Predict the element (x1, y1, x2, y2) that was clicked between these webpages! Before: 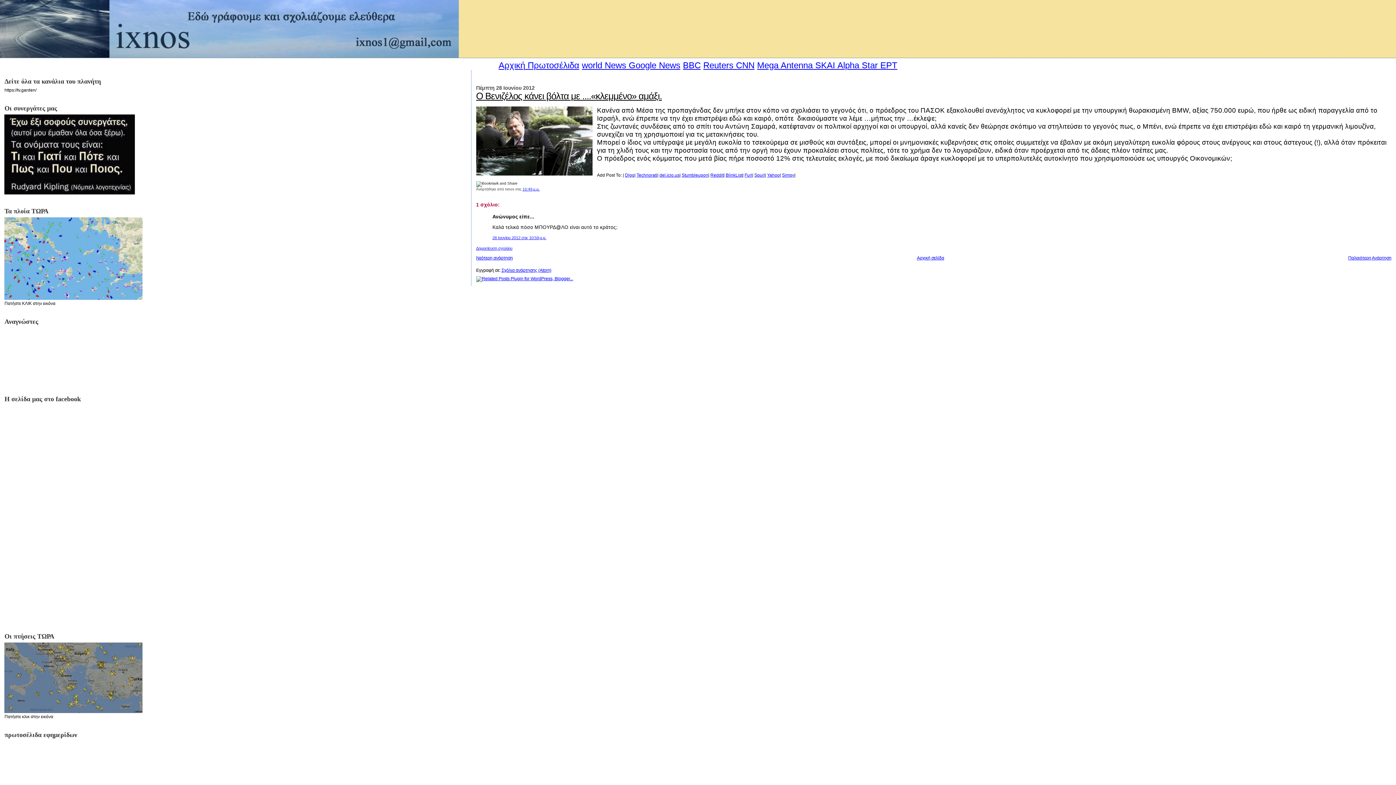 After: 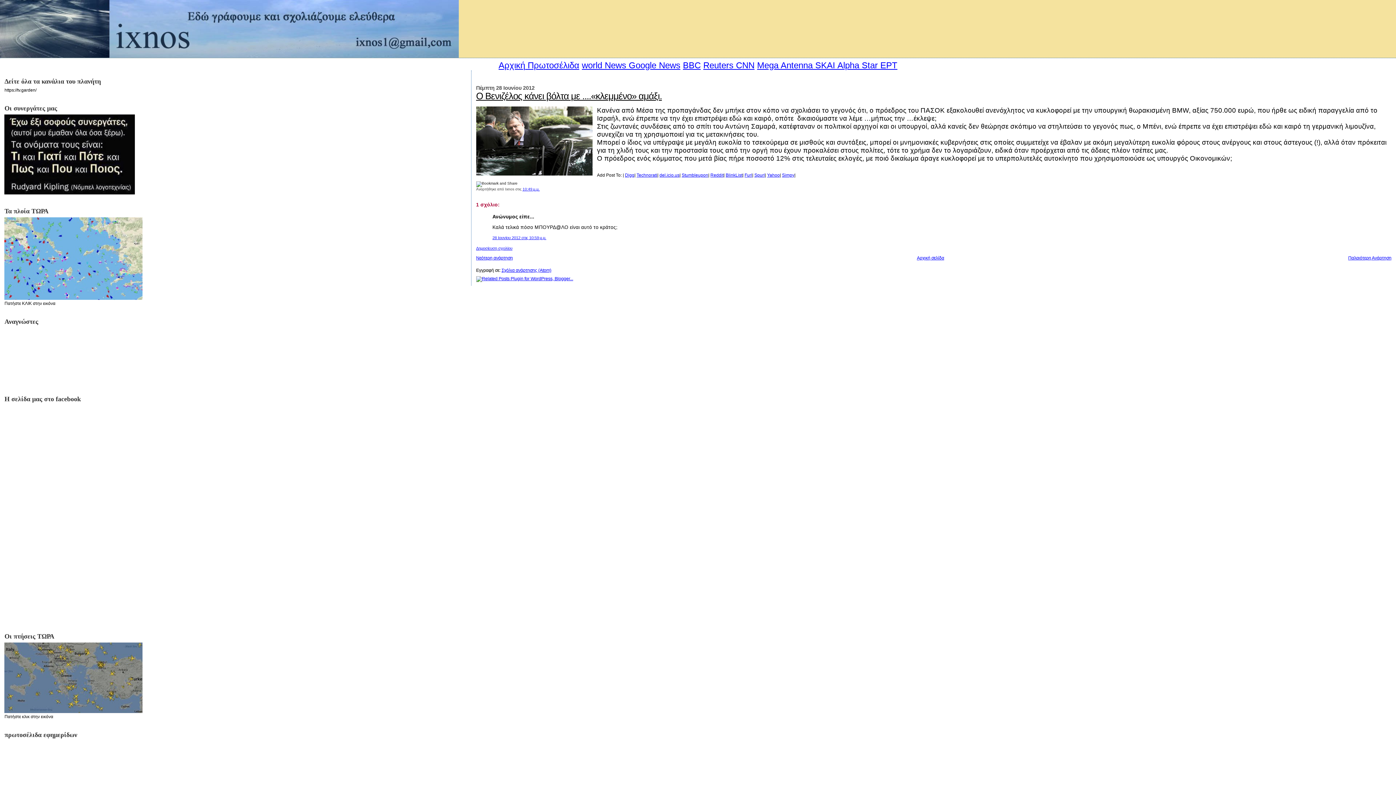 Action: label: 10:49 μ.μ. bbox: (522, 187, 539, 191)